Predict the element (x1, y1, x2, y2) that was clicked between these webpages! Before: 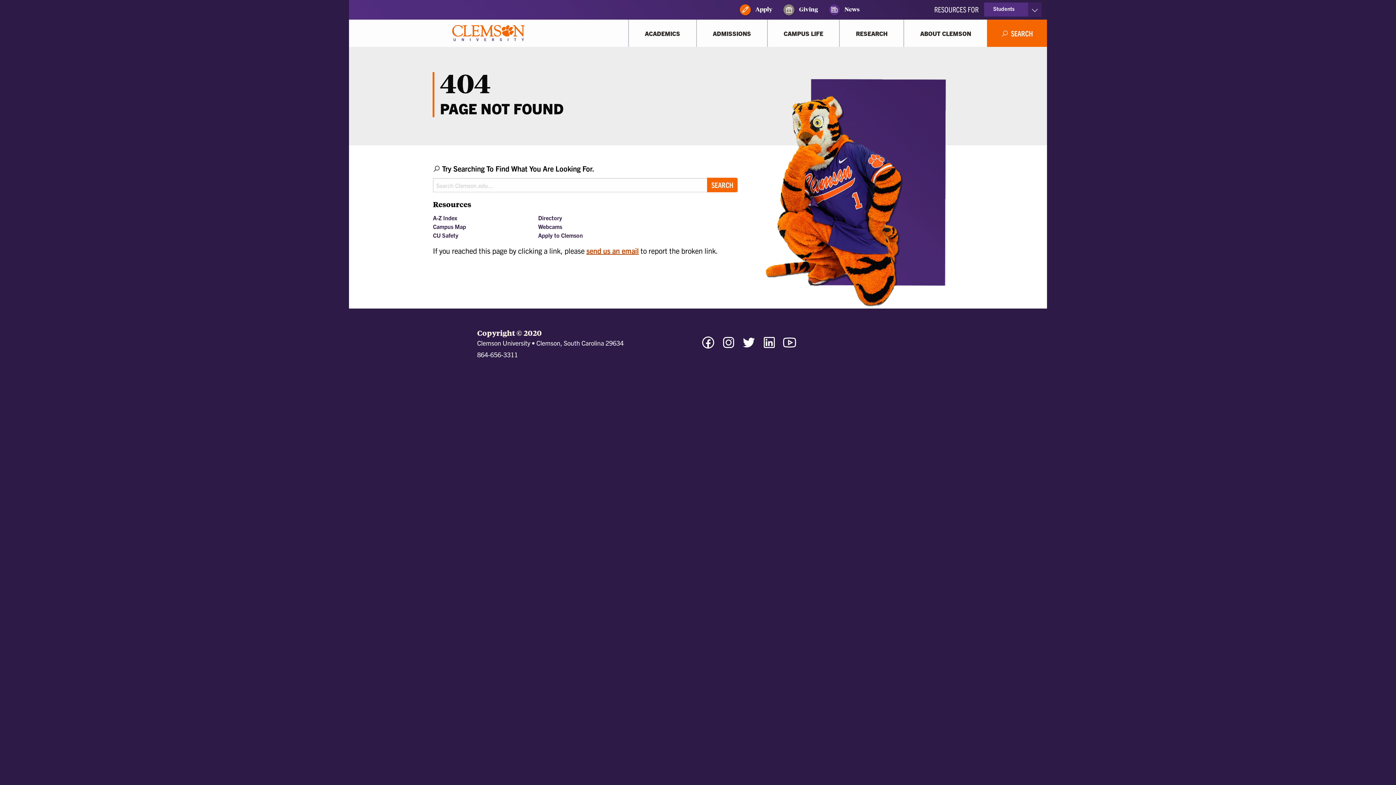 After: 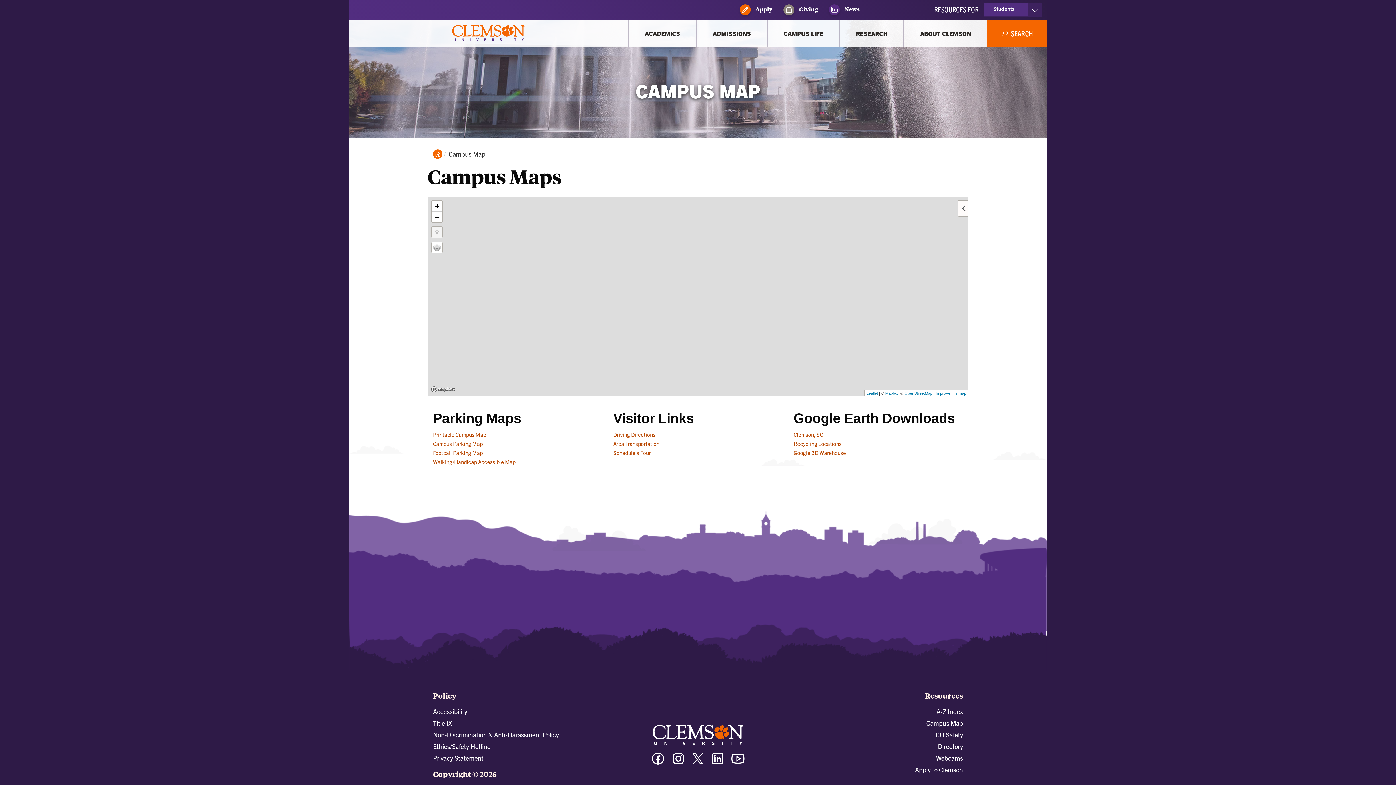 Action: label: Campus Map bbox: (433, 222, 466, 230)